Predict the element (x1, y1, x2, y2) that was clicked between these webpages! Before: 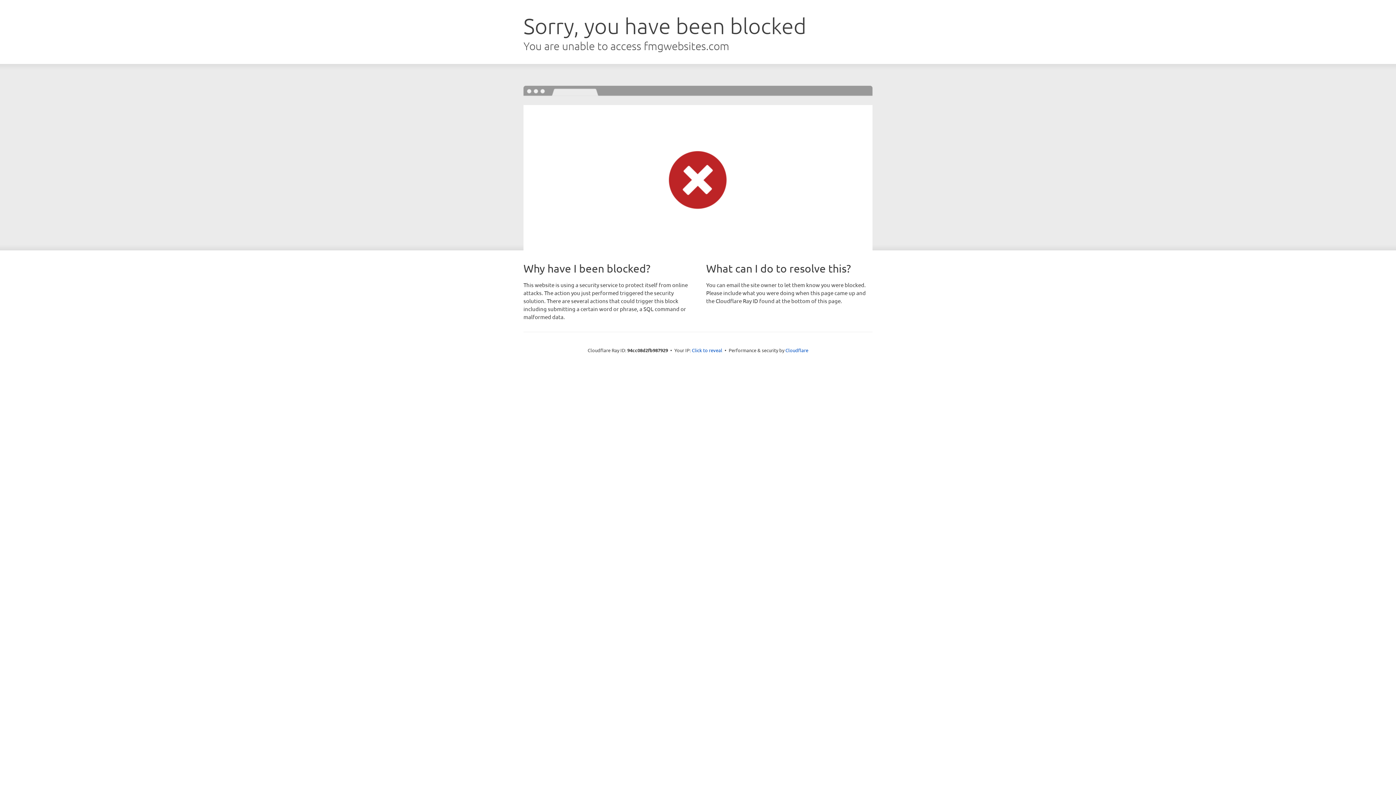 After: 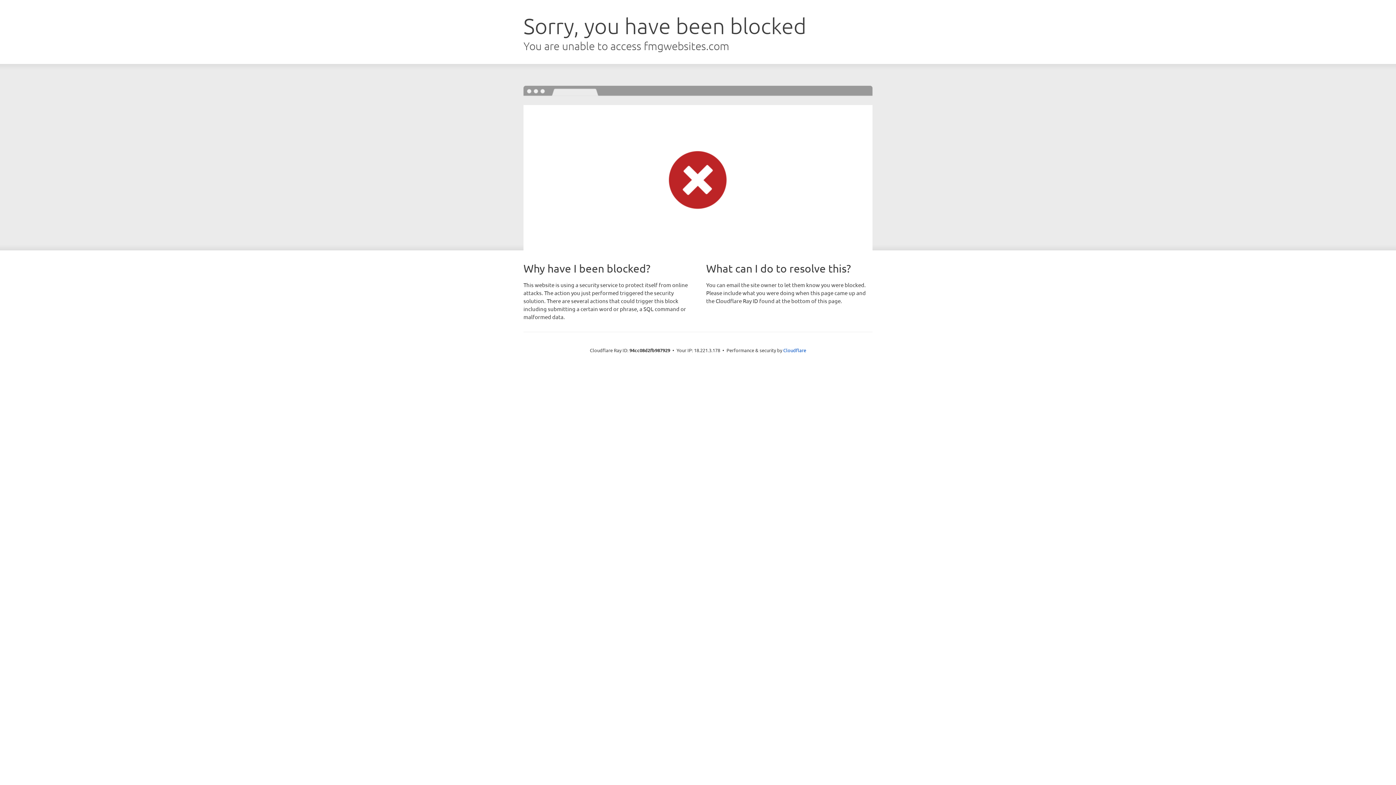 Action: bbox: (692, 346, 722, 353) label: Click to reveal